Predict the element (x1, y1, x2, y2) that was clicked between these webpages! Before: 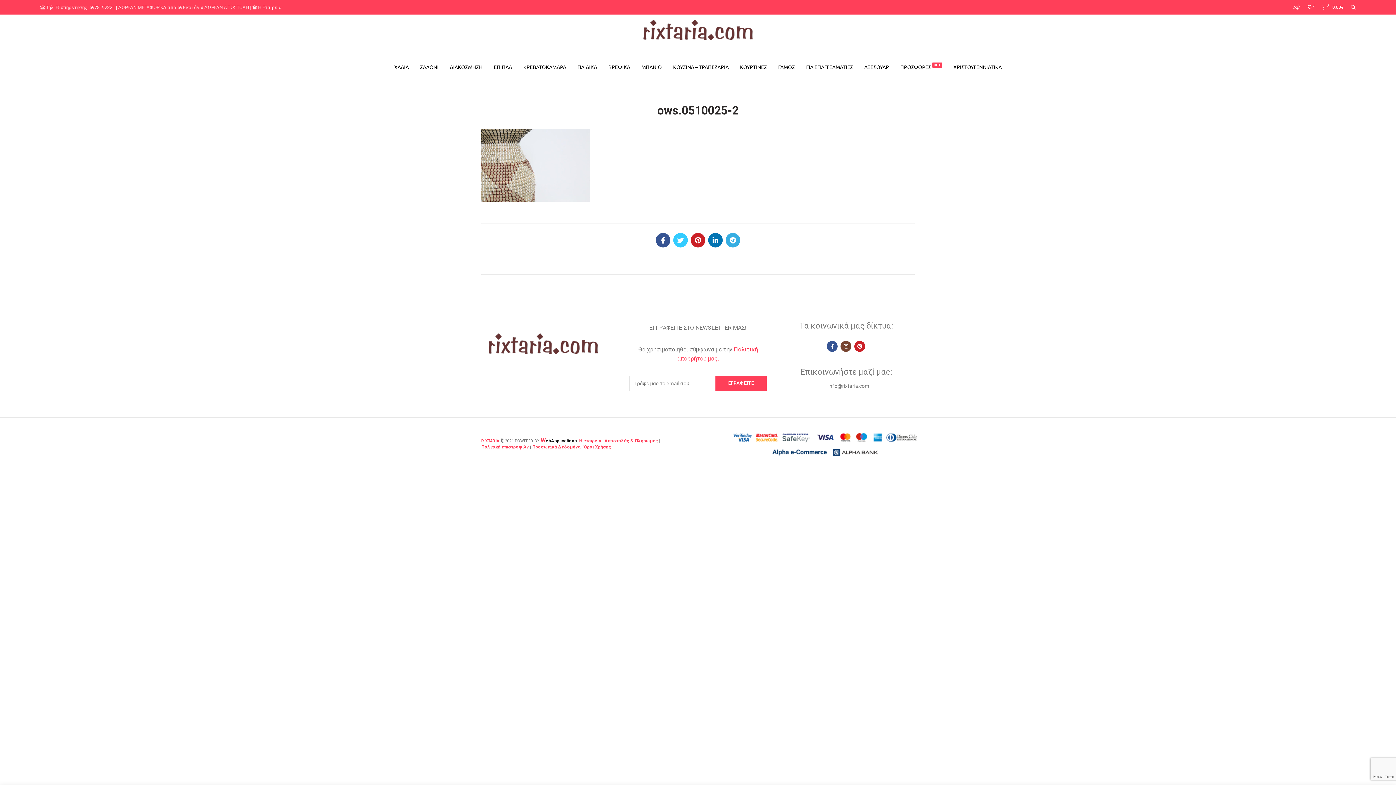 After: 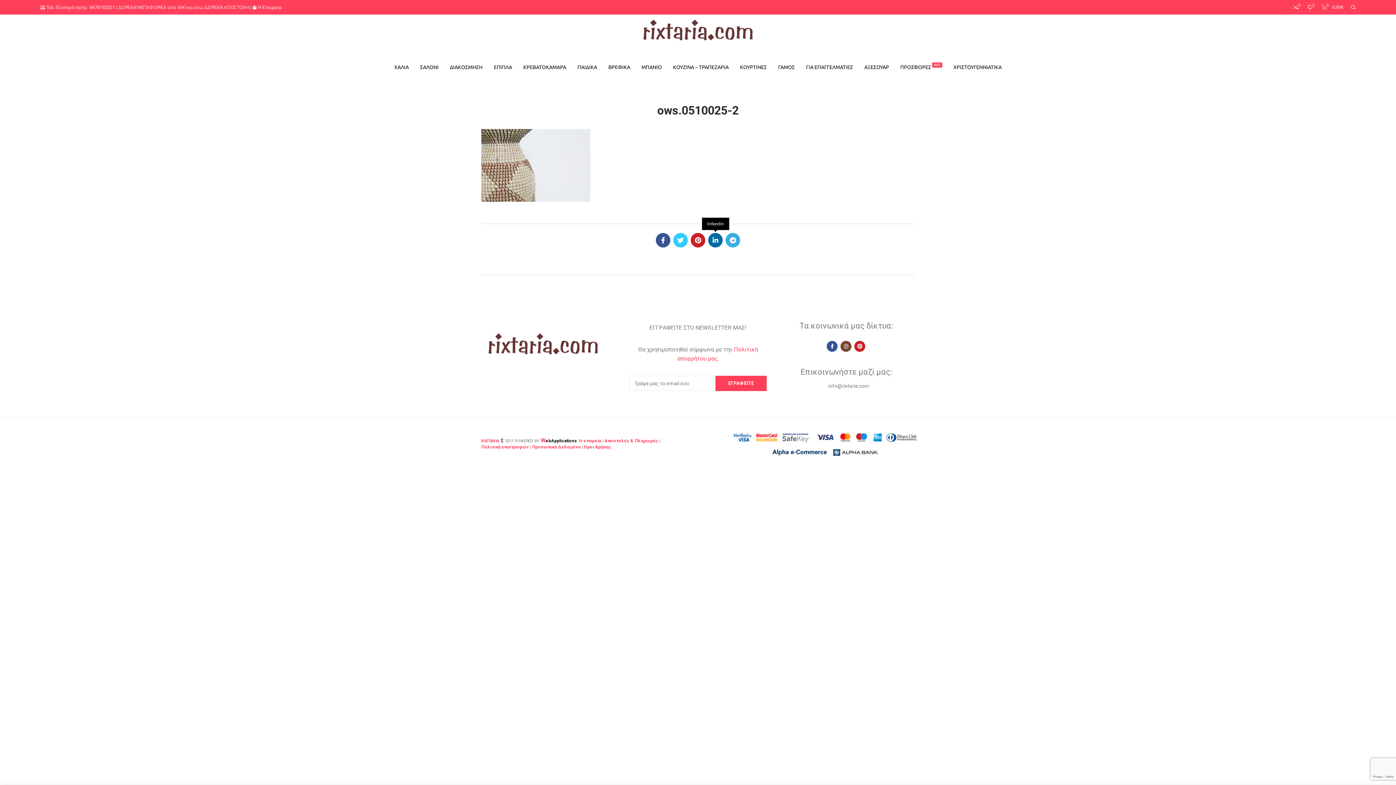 Action: bbox: (708, 233, 722, 247) label:  linkedin